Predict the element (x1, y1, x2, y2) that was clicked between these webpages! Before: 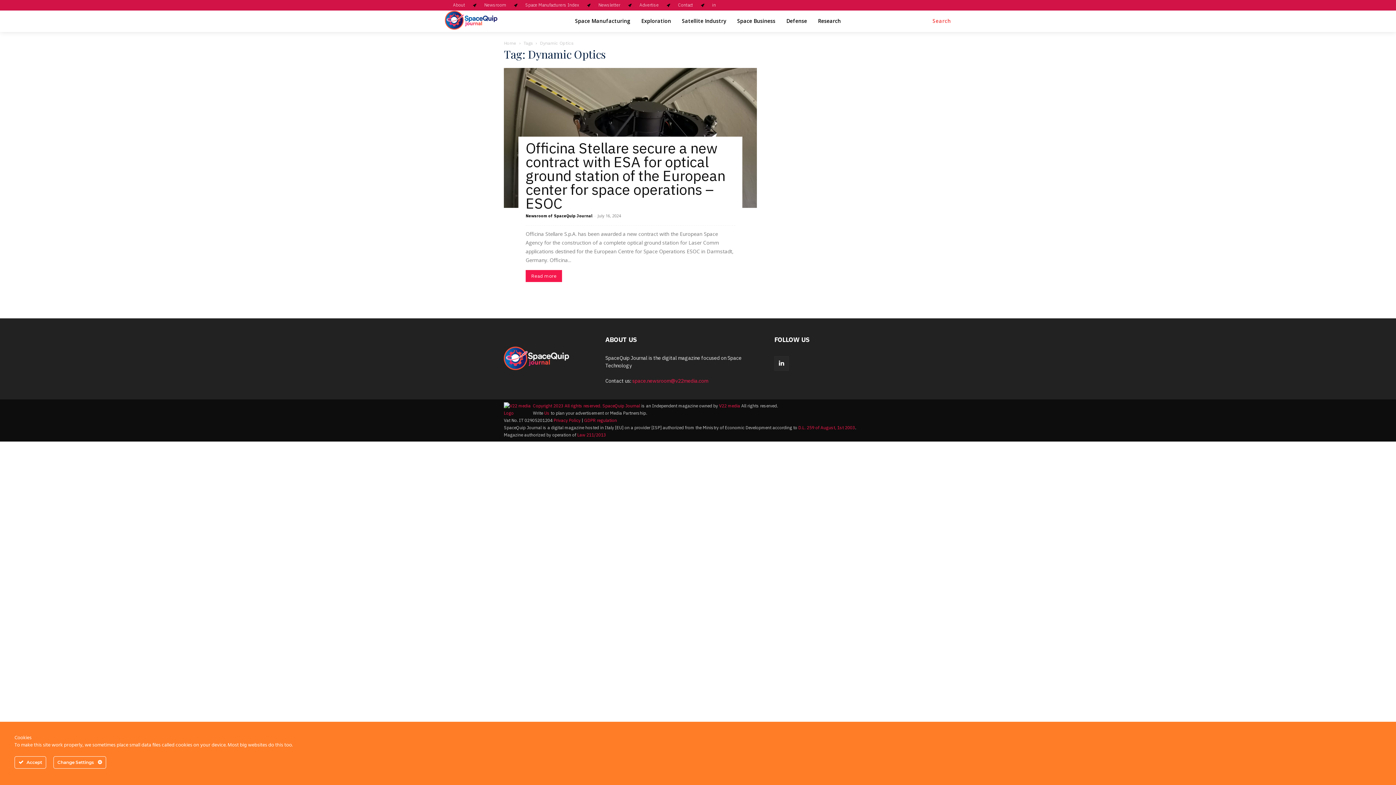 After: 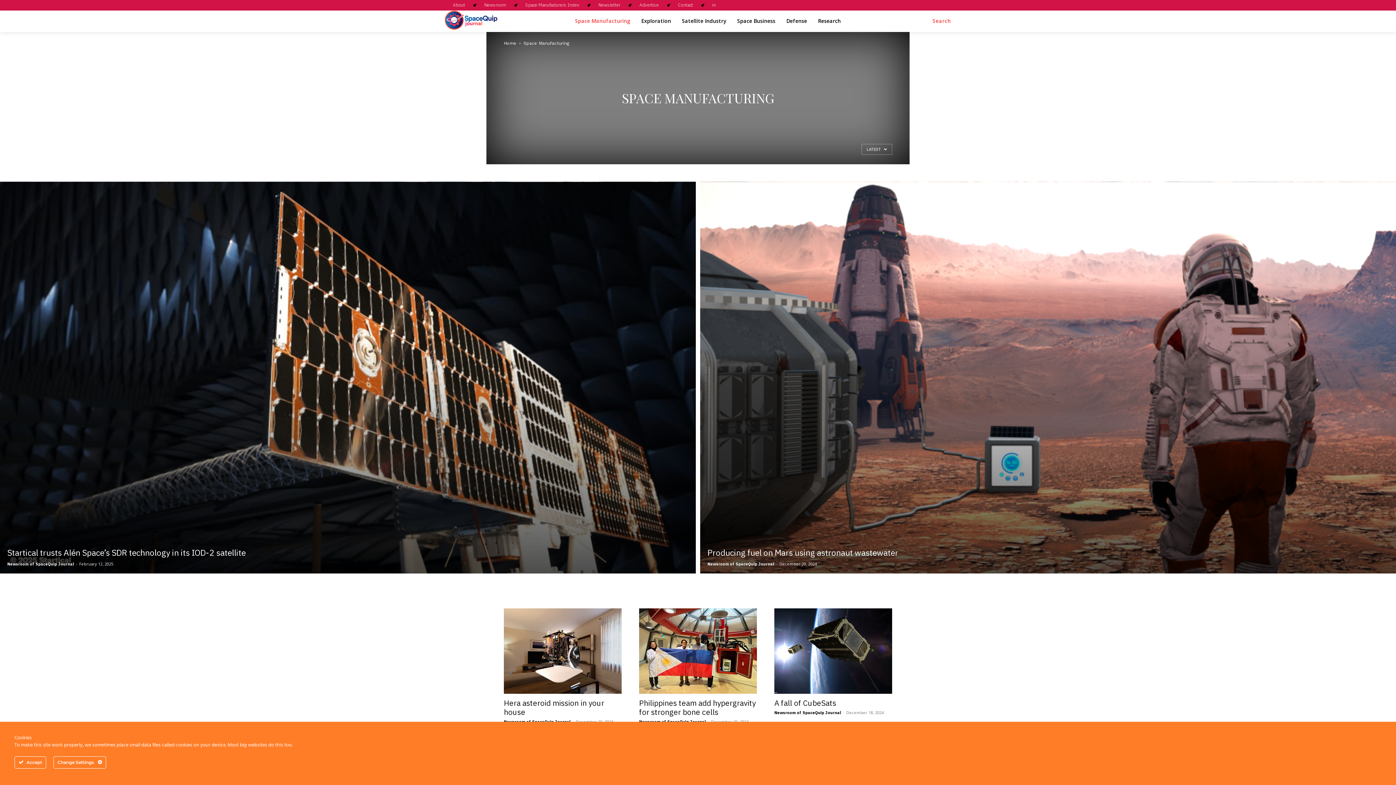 Action: bbox: (571, 13, 634, 28) label: Space Manufacturing